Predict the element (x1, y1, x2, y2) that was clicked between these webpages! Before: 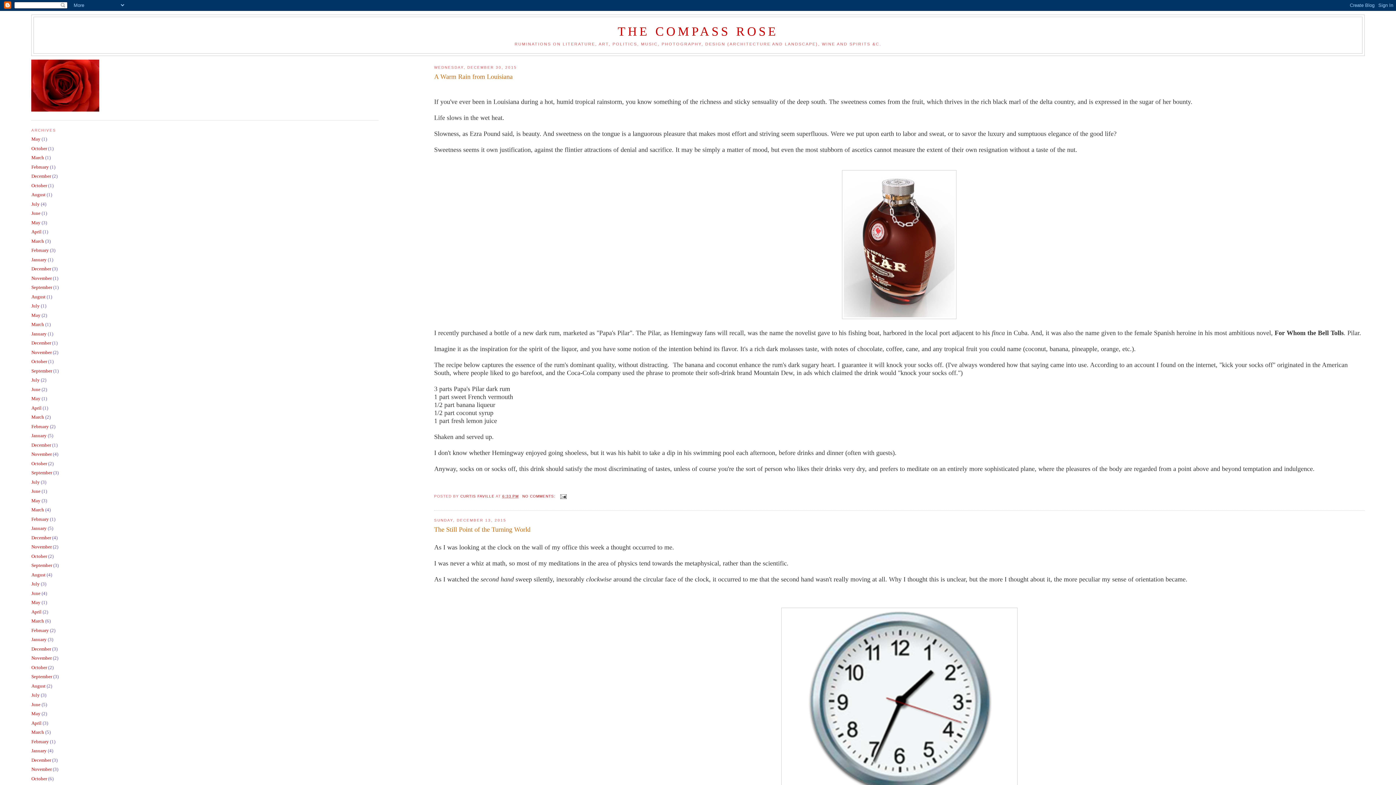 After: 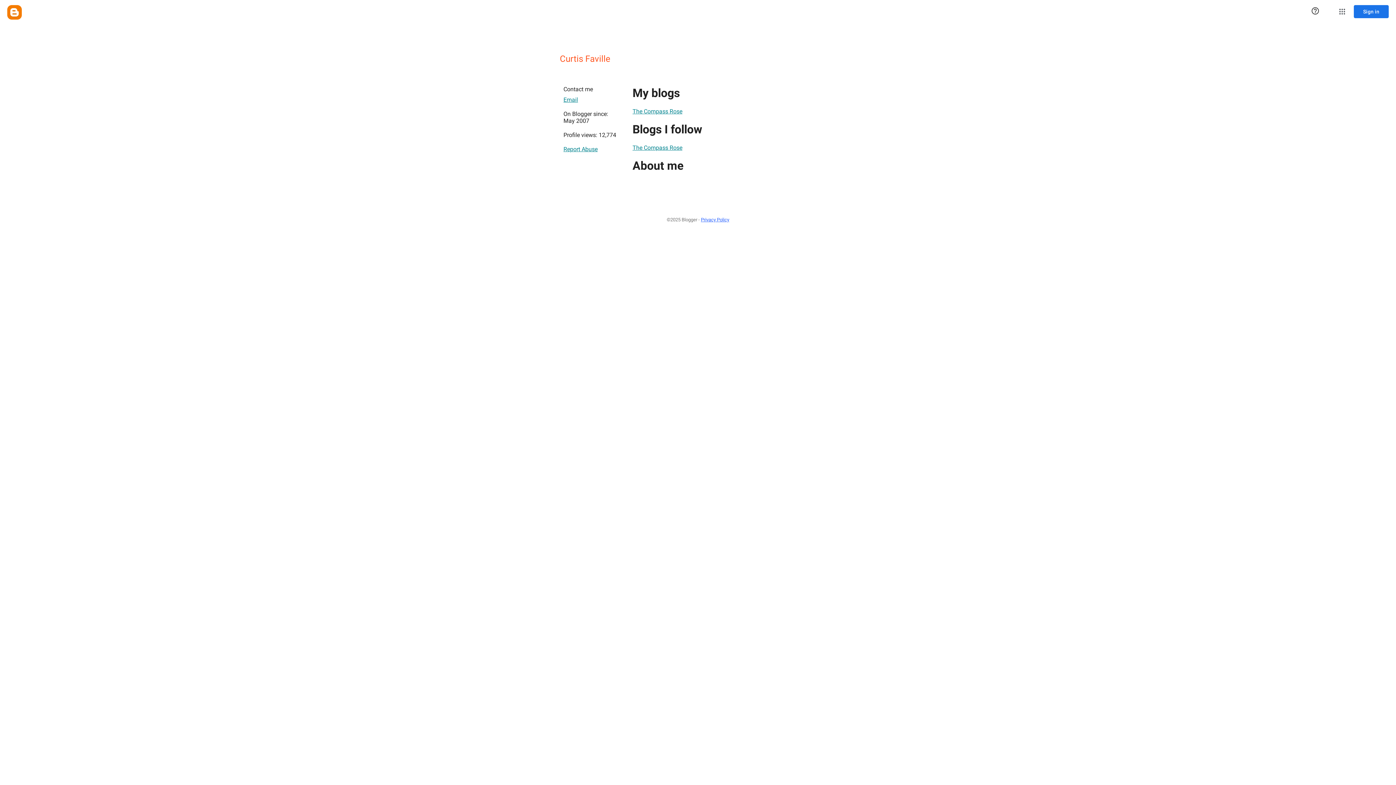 Action: bbox: (460, 494, 495, 498) label: CURTIS FAVILLE 